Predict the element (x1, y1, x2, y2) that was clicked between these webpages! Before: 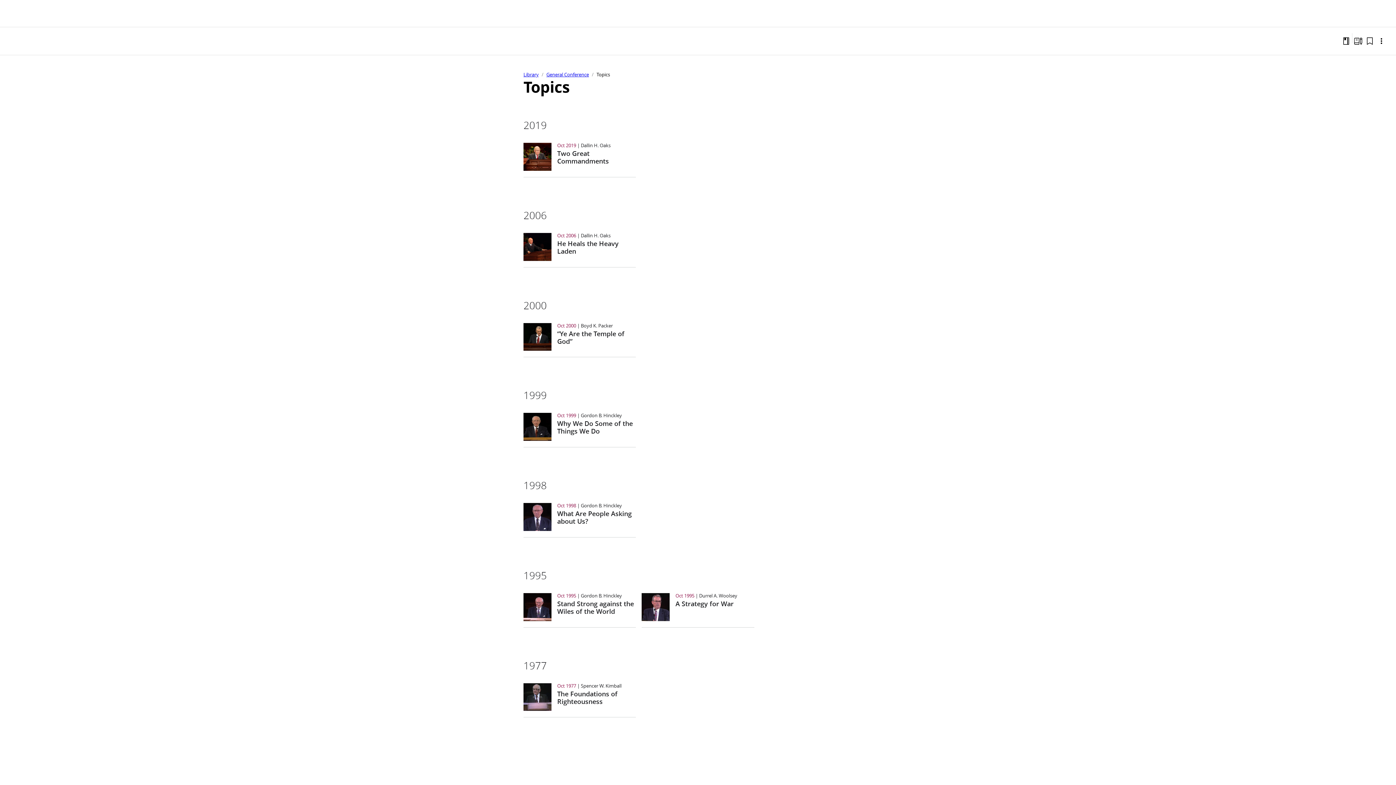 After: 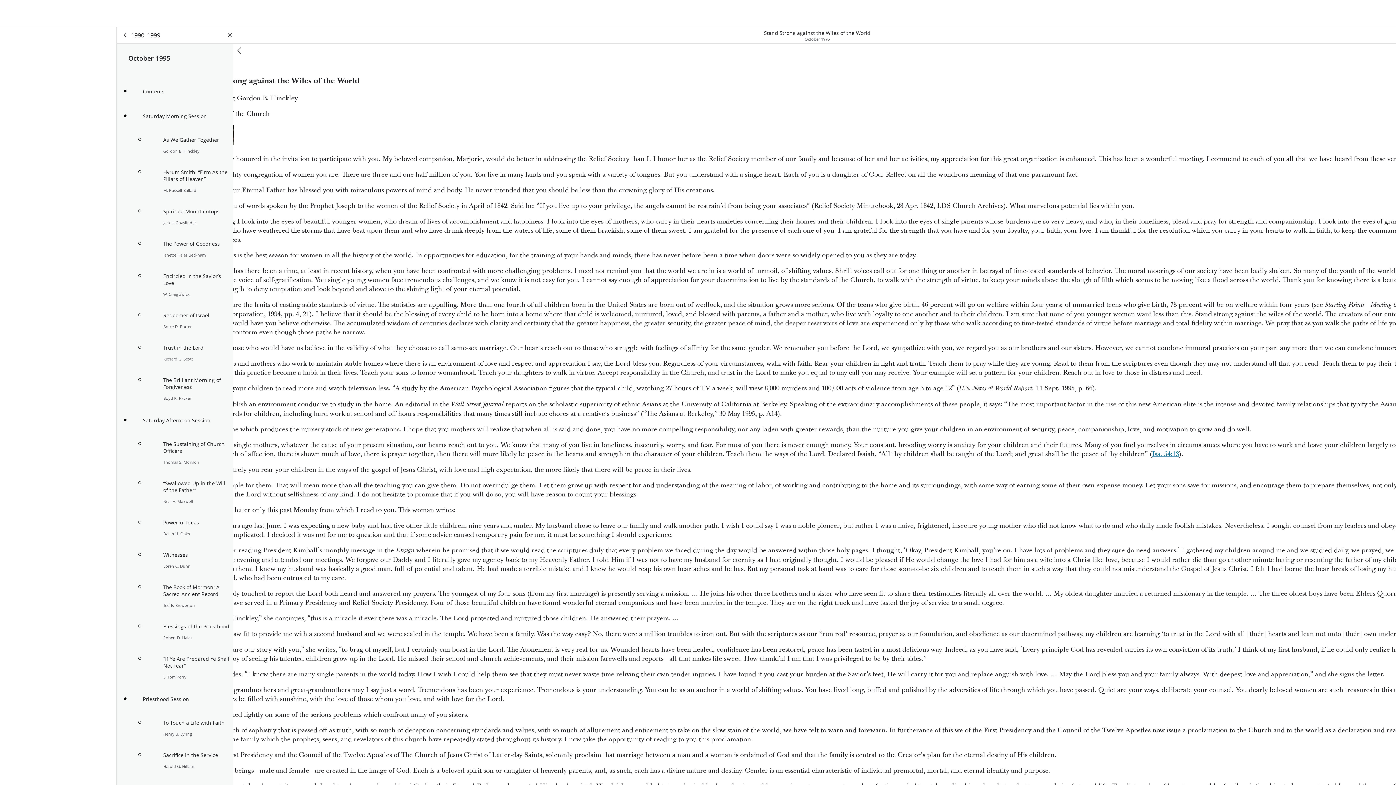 Action: bbox: (523, 593, 636, 633) label: Oct 1995
Gordon B. Hinckley
Stand Strong against the Wiles of the World